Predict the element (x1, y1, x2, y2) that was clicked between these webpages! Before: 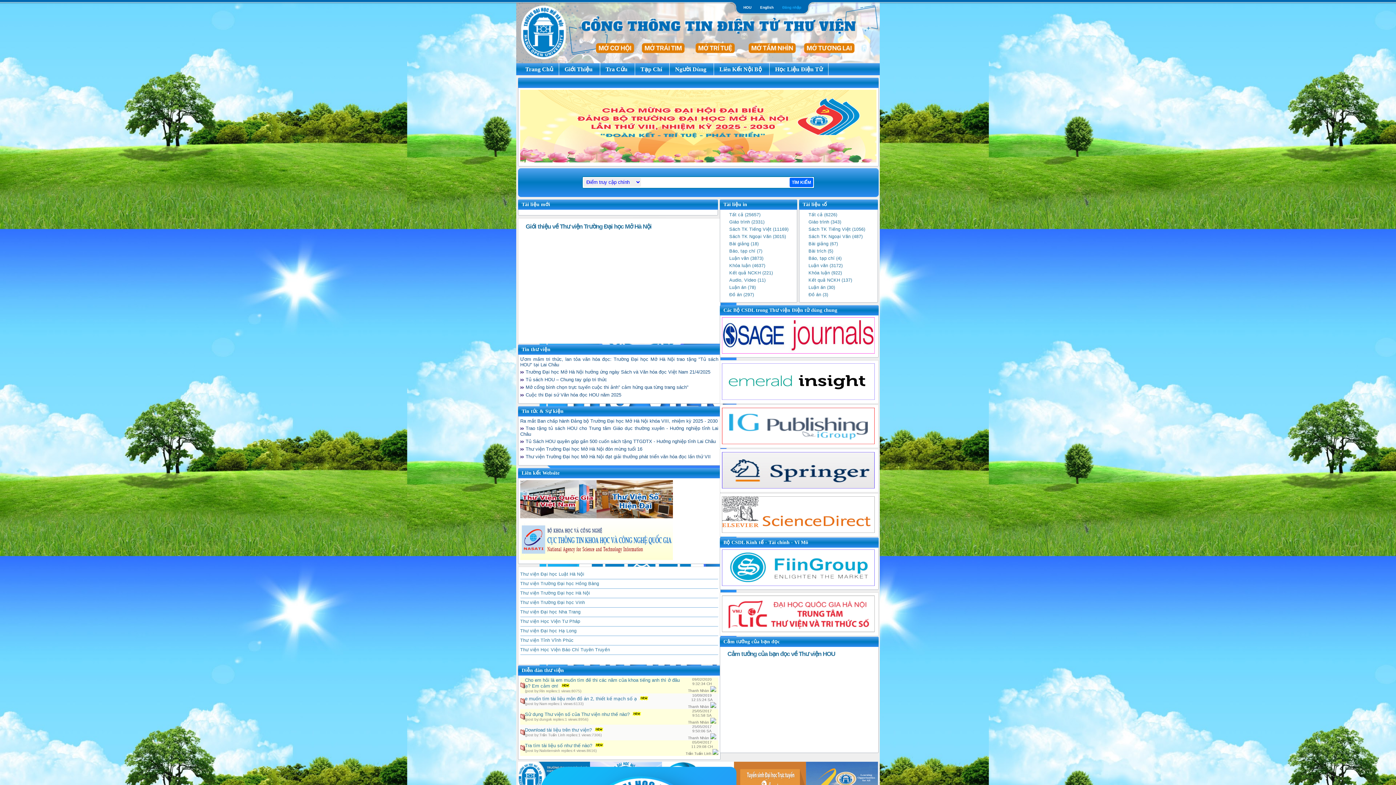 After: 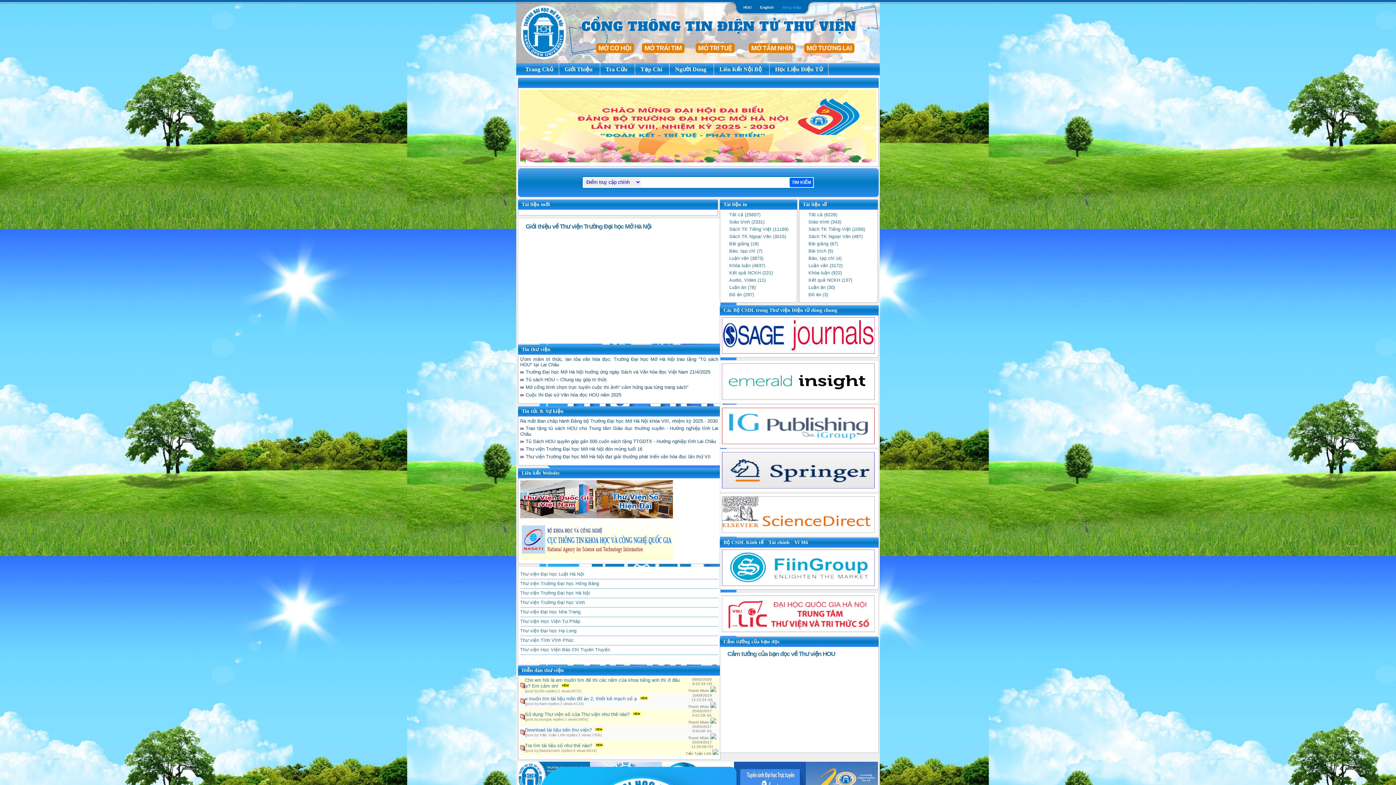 Action: label: Khóa luận (4637) bbox: (729, 263, 765, 268)